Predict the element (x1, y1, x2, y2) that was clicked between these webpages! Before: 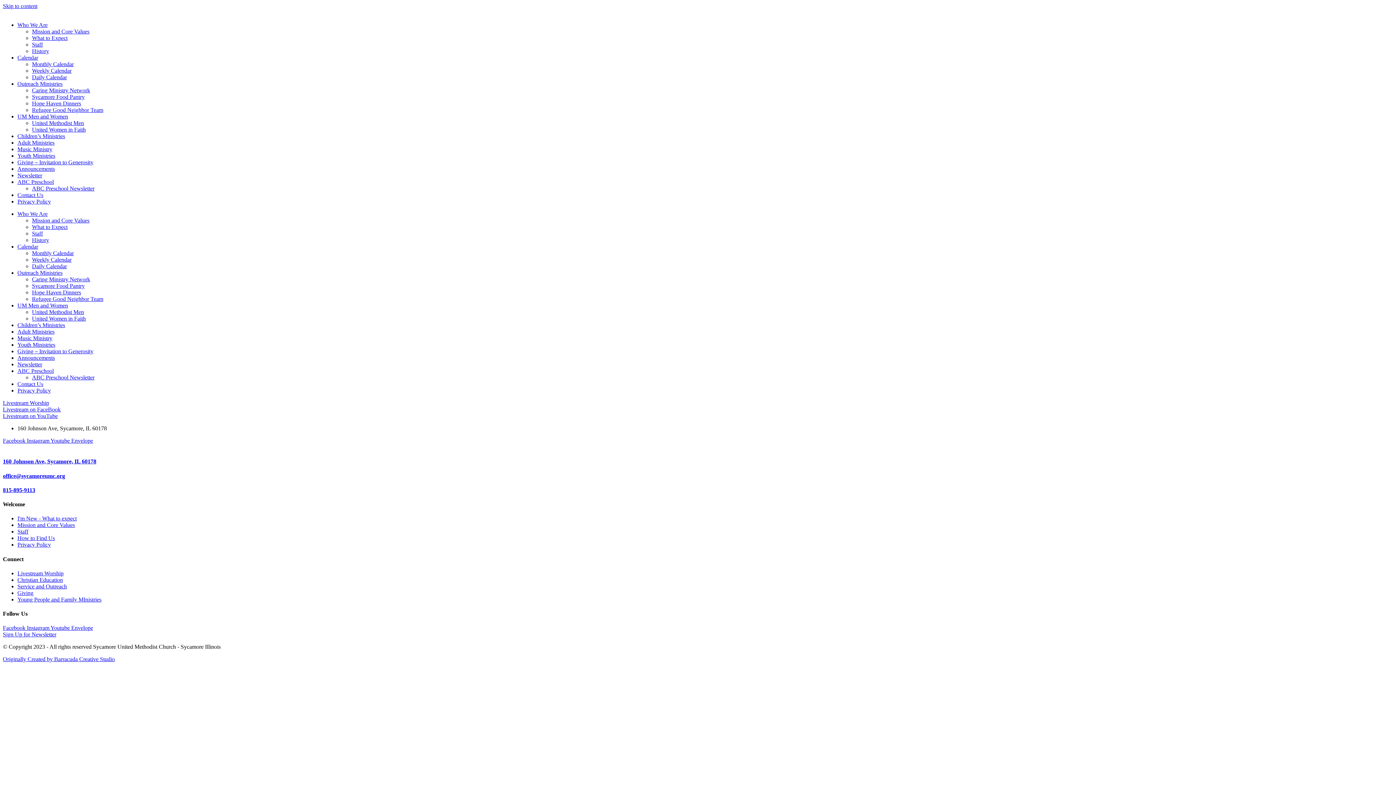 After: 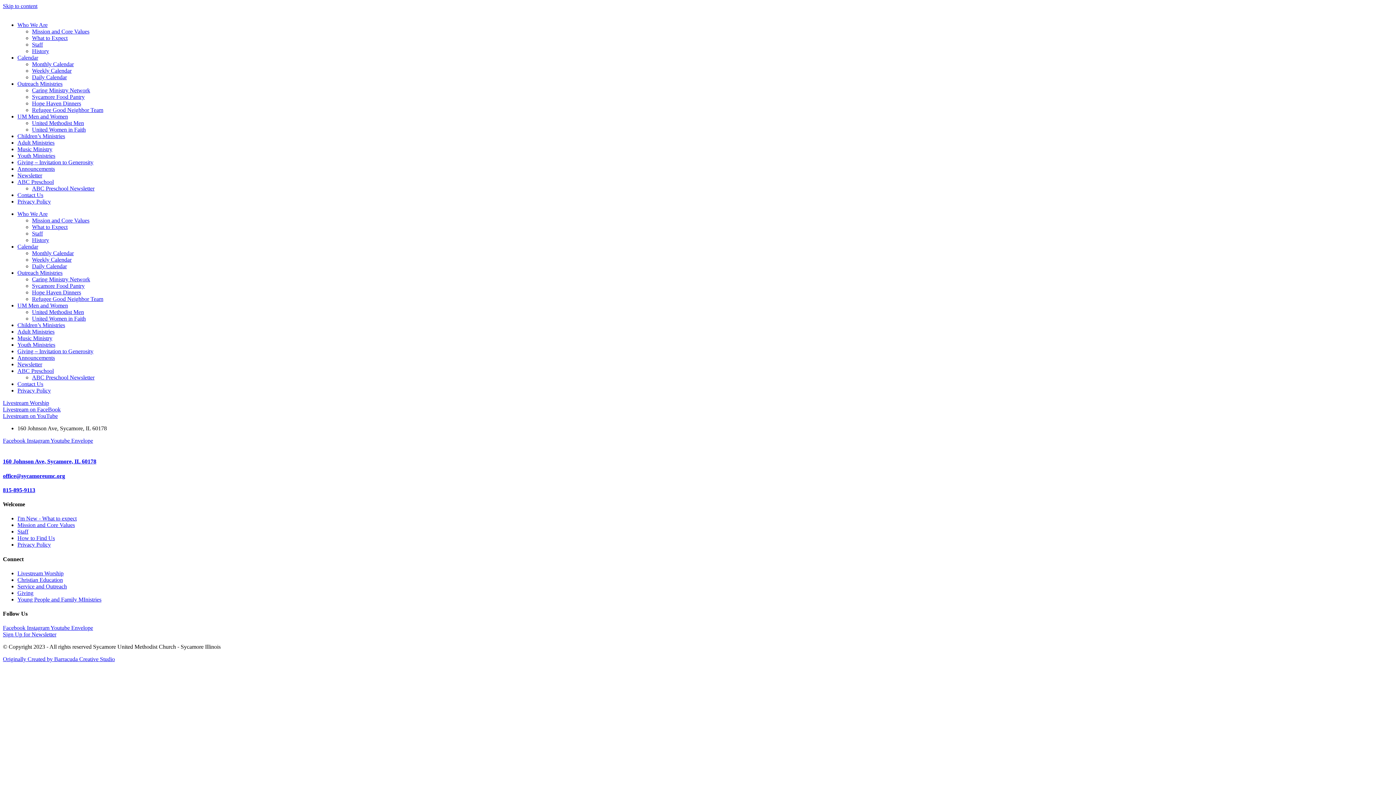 Action: label: Envelope bbox: (71, 437, 93, 444)